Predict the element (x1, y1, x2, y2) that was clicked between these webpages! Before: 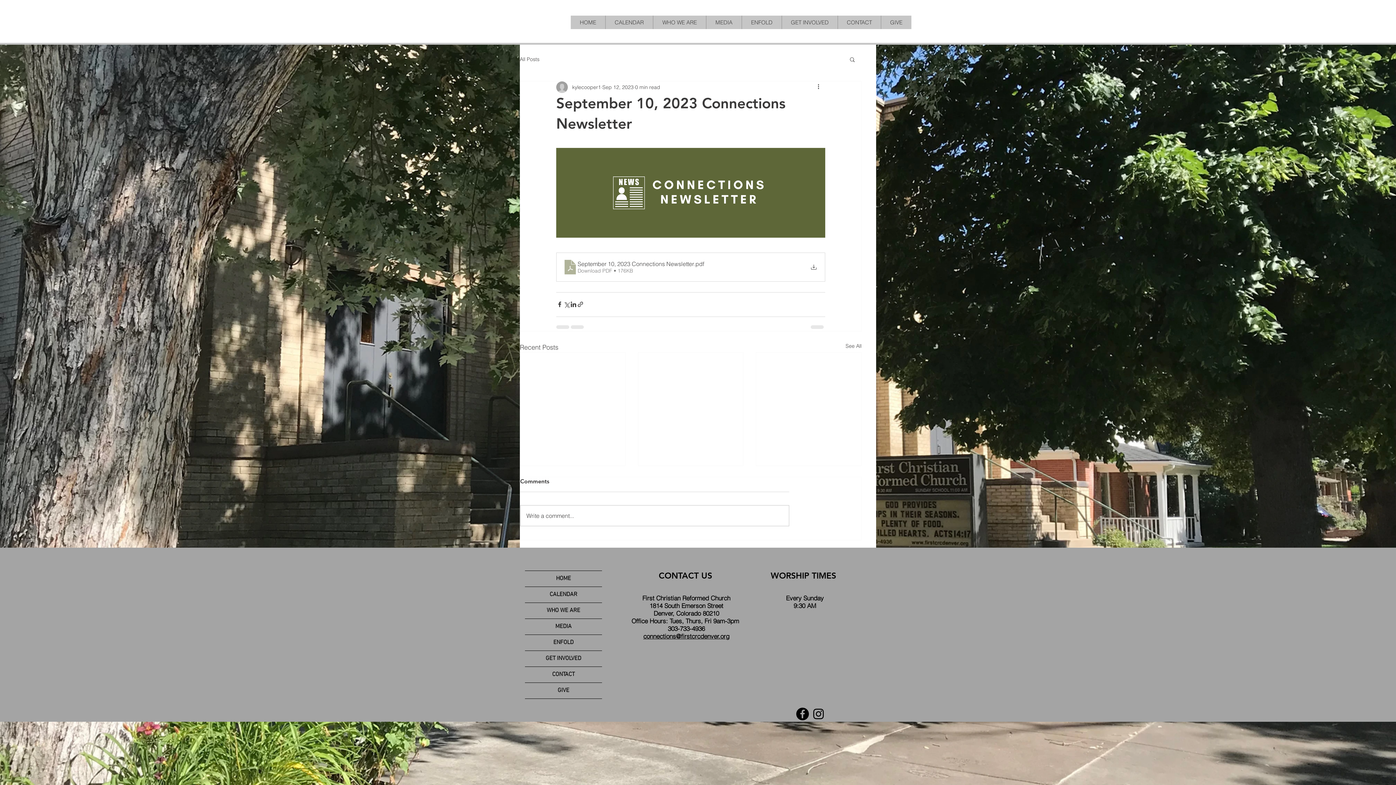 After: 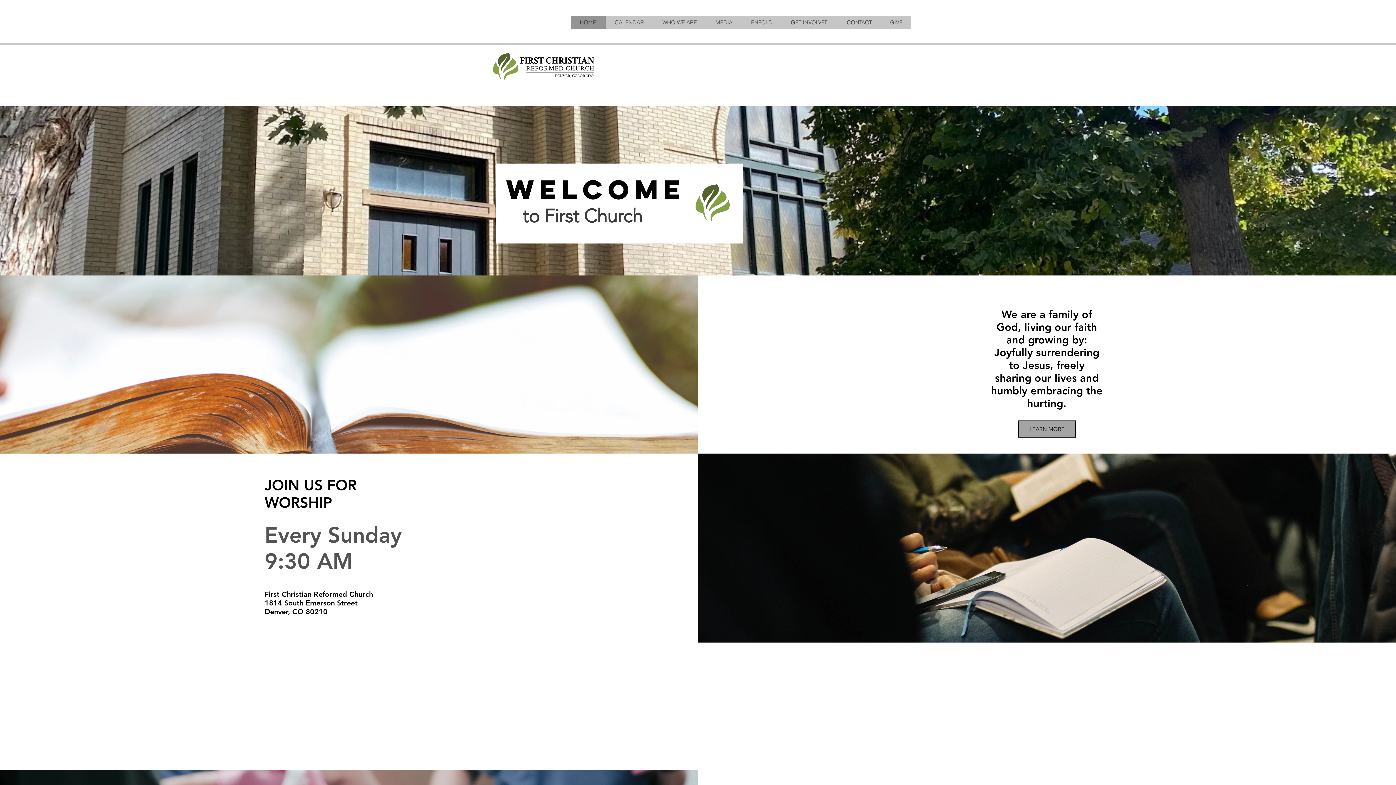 Action: bbox: (525, 571, 602, 586) label: HOME